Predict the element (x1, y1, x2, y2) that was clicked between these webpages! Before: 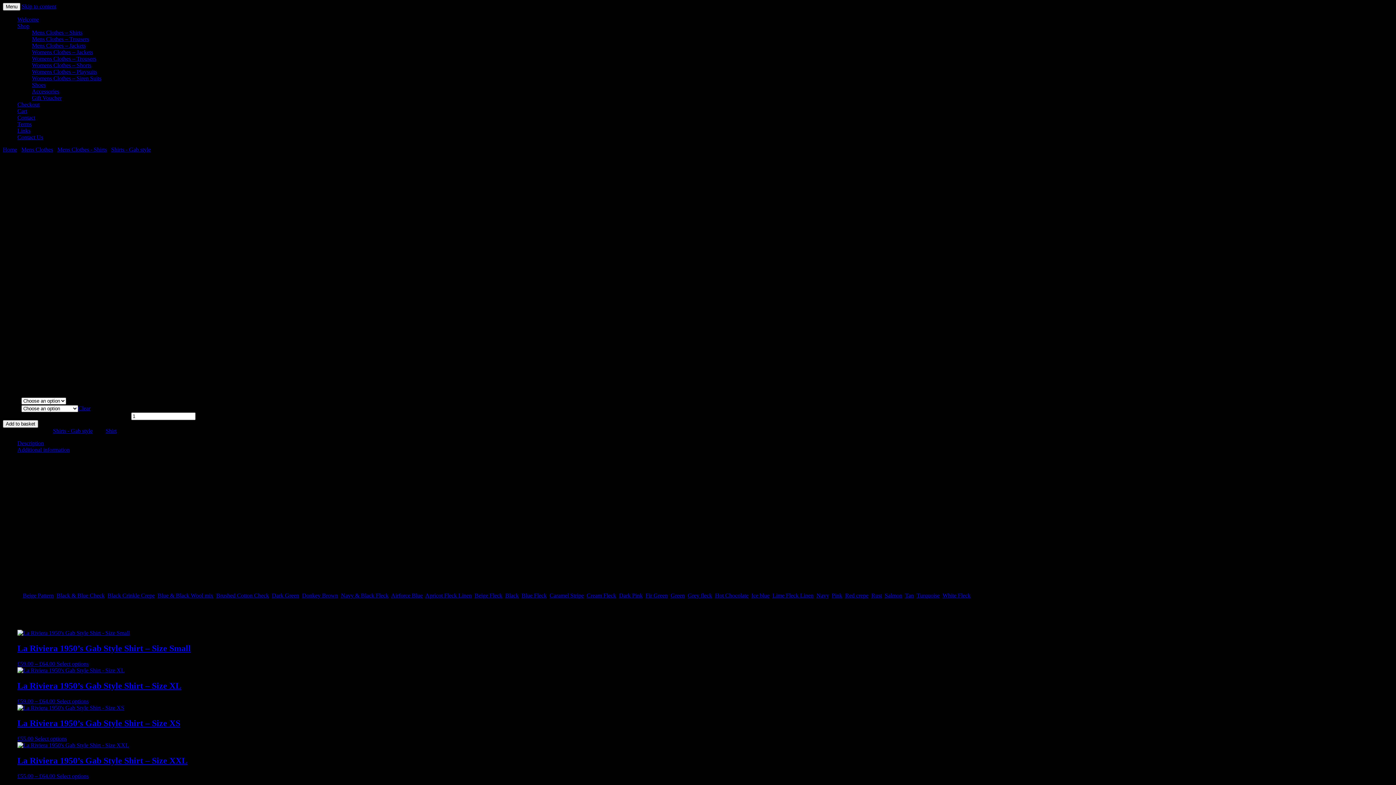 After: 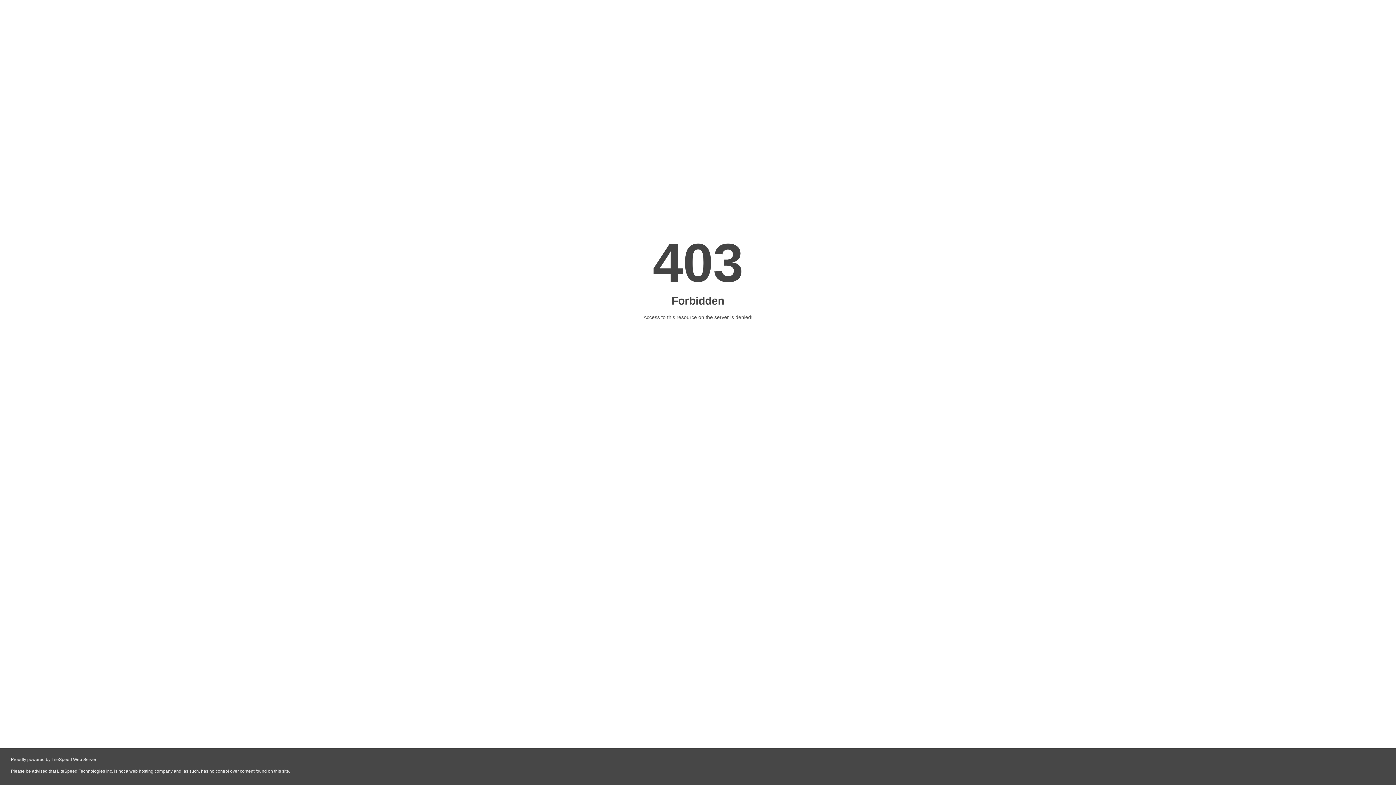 Action: bbox: (2, 420, 38, 427) label: Add to basket